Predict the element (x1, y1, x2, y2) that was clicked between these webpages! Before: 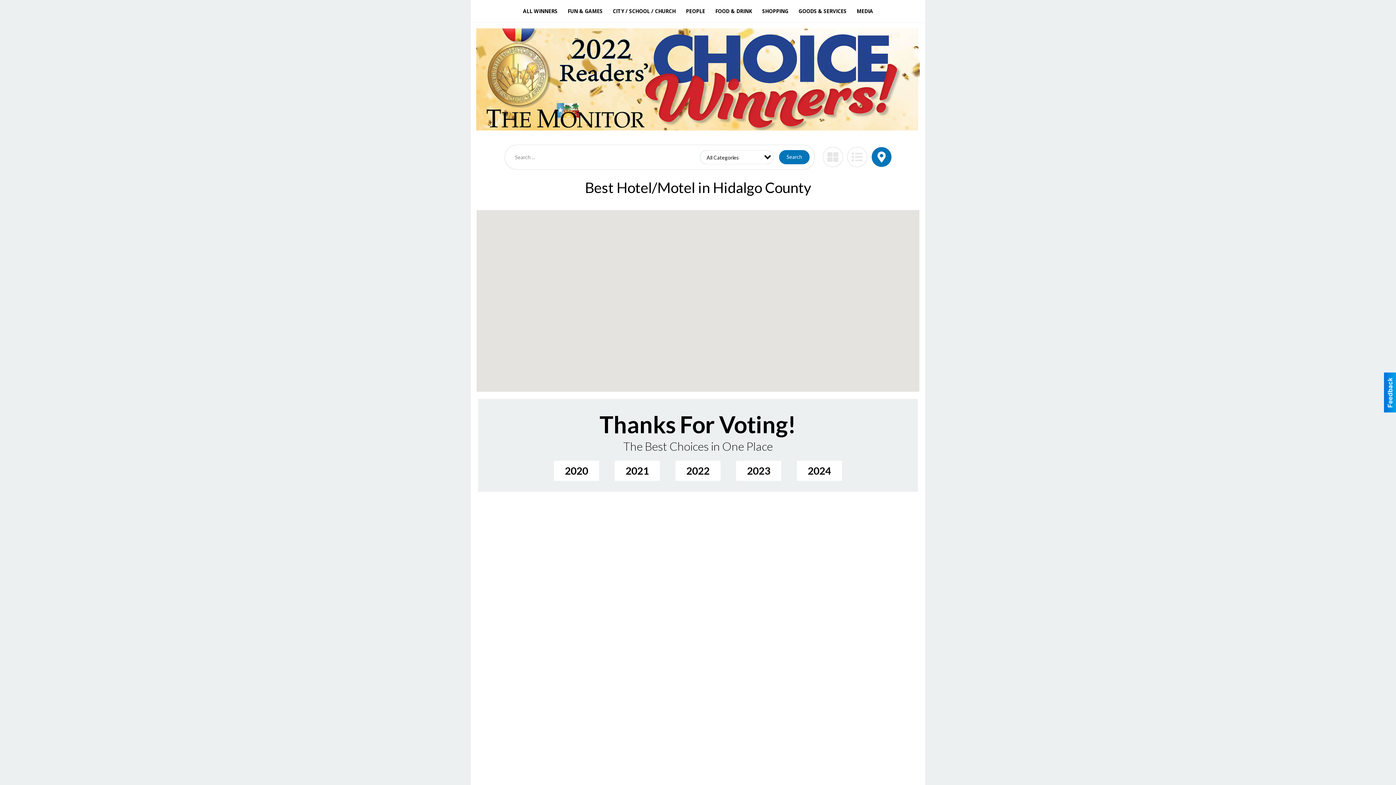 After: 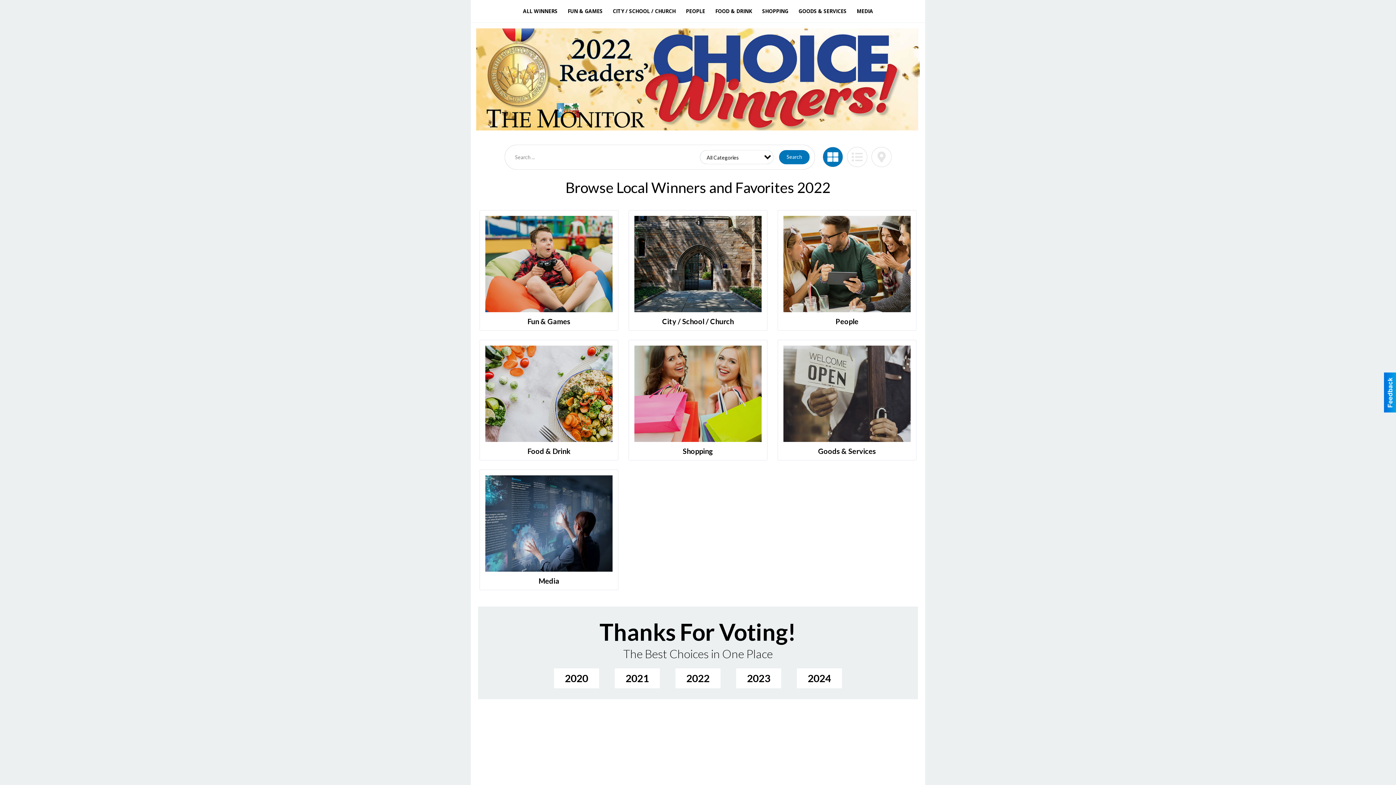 Action: bbox: (675, 460, 720, 480) label: 2022